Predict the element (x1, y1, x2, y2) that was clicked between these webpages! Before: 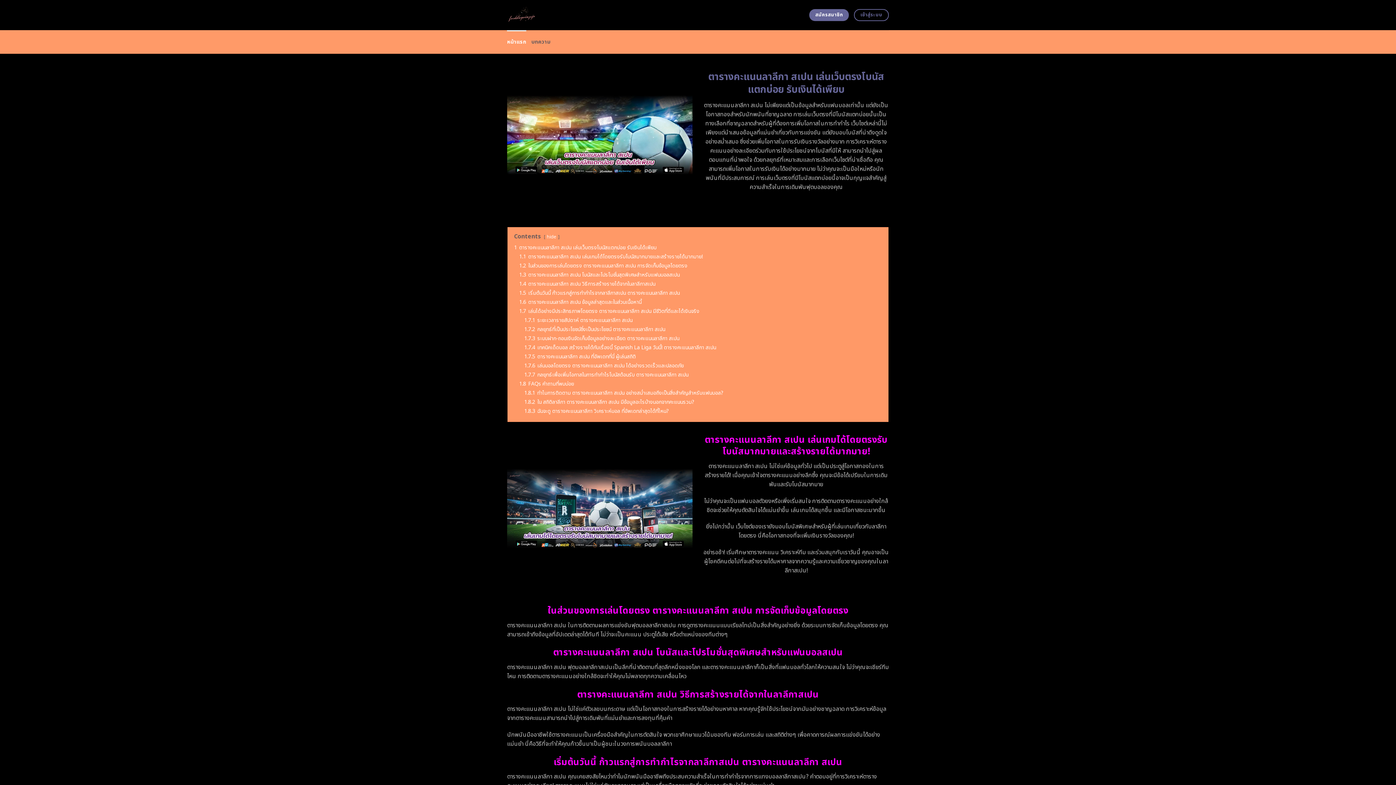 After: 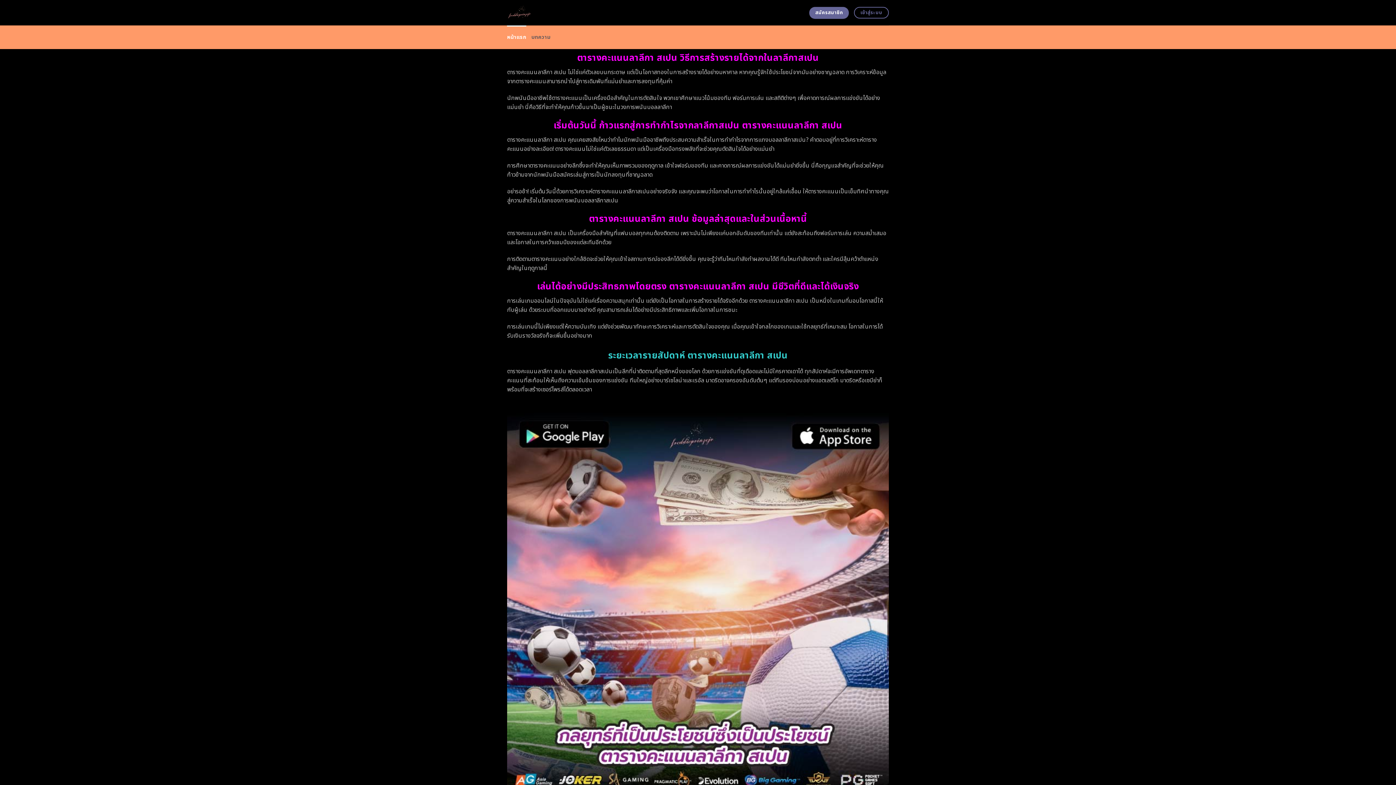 Action: label: 1.3 ตารางคะแนนลาลีกา สเปน โบนัสและโปรโมชั่นสุดพิเศษสำหรับแฟนบอลสเปน bbox: (519, 271, 680, 279)